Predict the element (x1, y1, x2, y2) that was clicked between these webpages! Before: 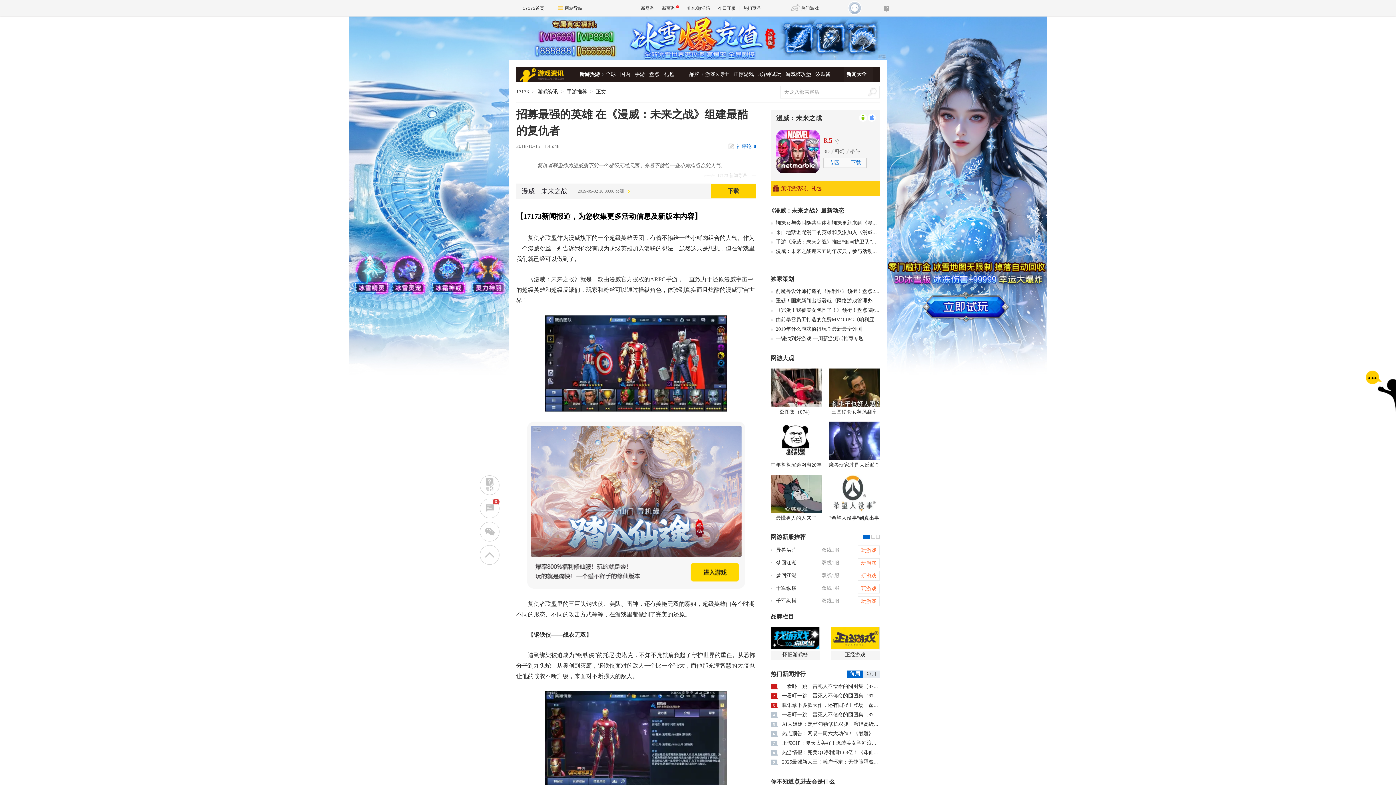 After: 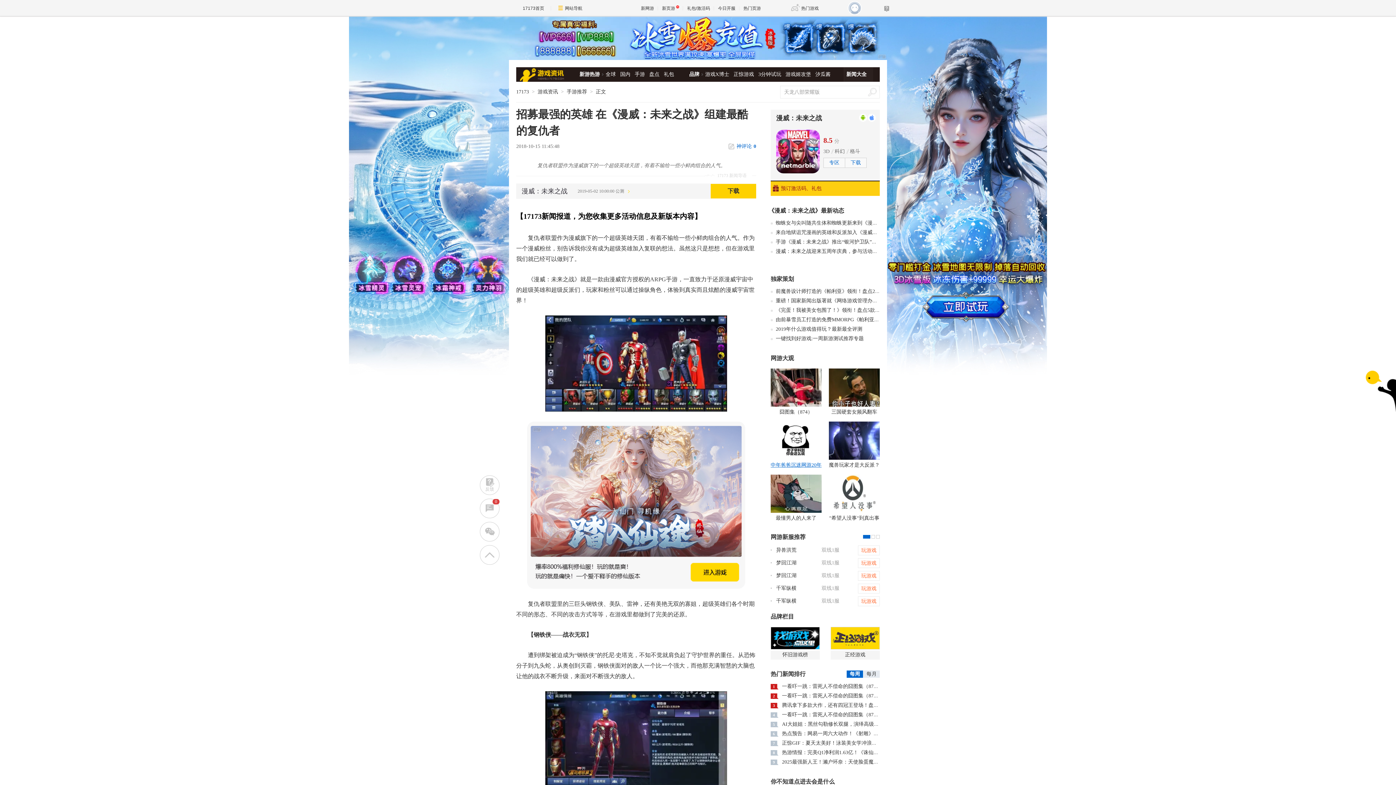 Action: label: 中年爸爸沉迷网游20年 bbox: (770, 421, 821, 474)